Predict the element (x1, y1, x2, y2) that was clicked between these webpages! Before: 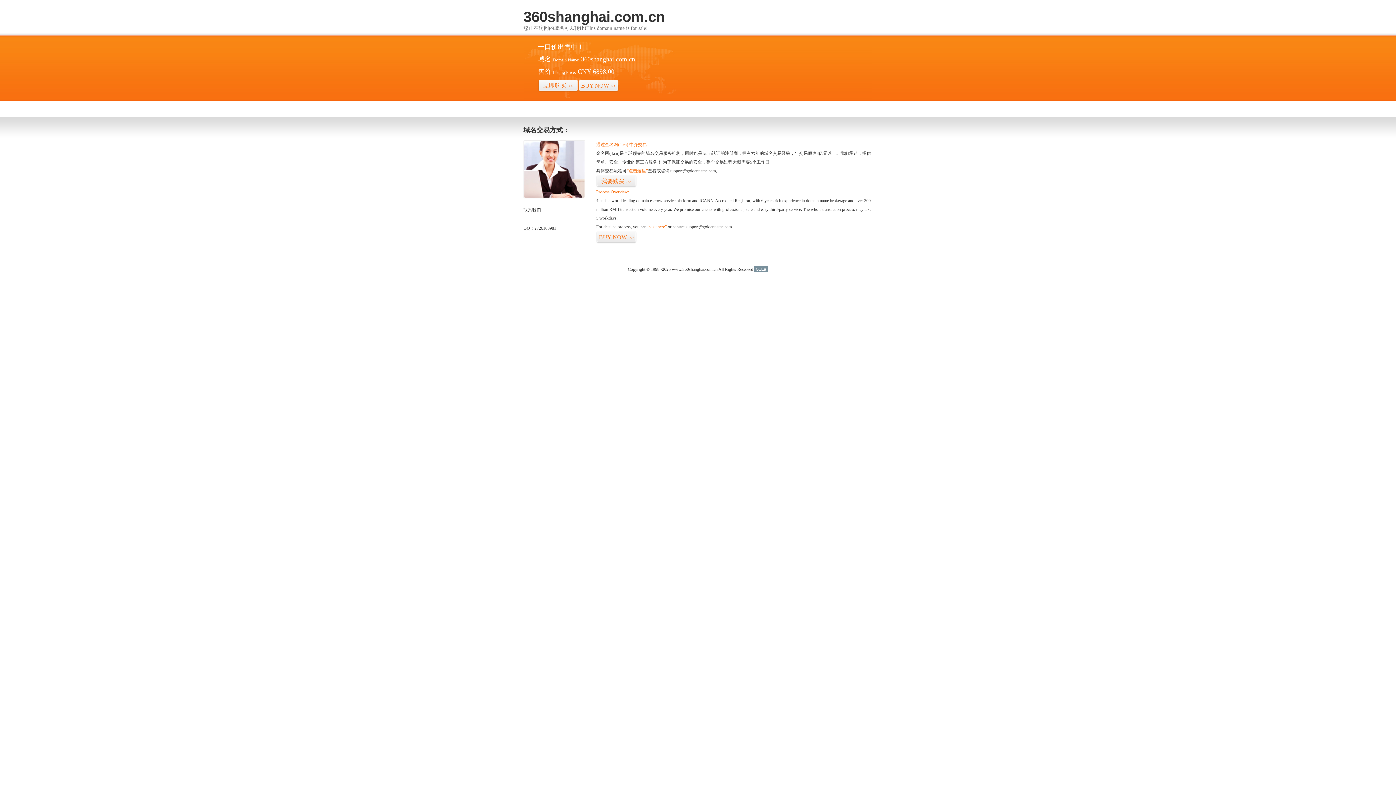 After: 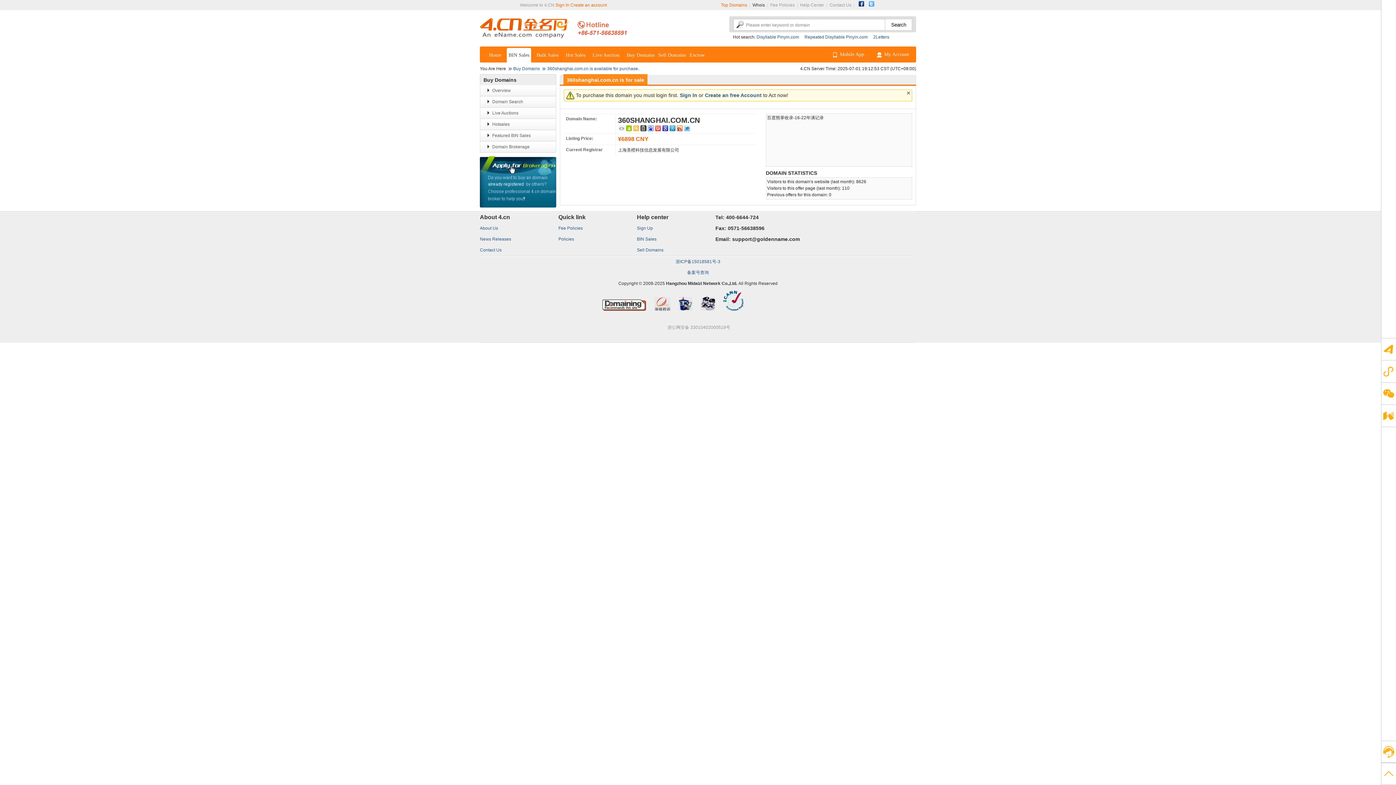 Action: bbox: (626, 168, 648, 173) label: “点击这里”